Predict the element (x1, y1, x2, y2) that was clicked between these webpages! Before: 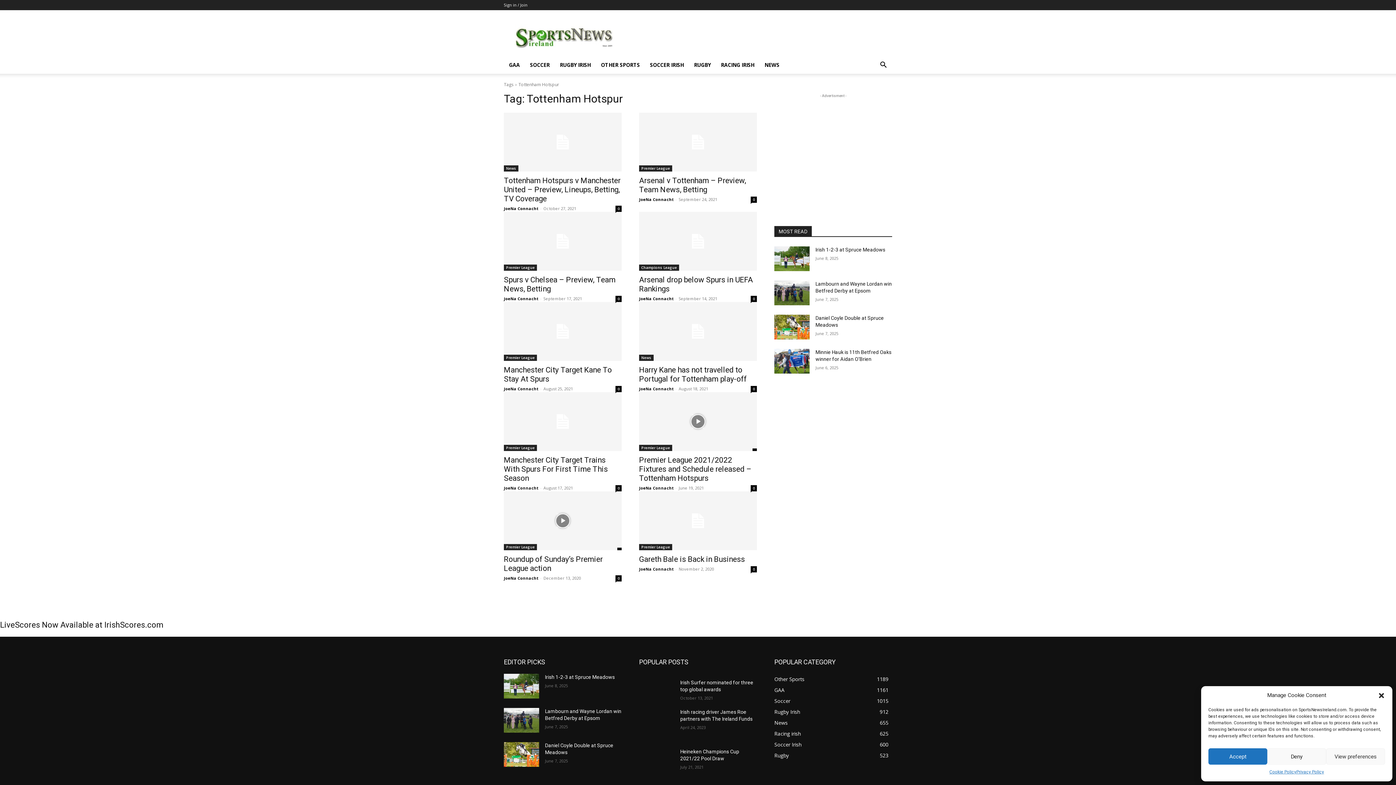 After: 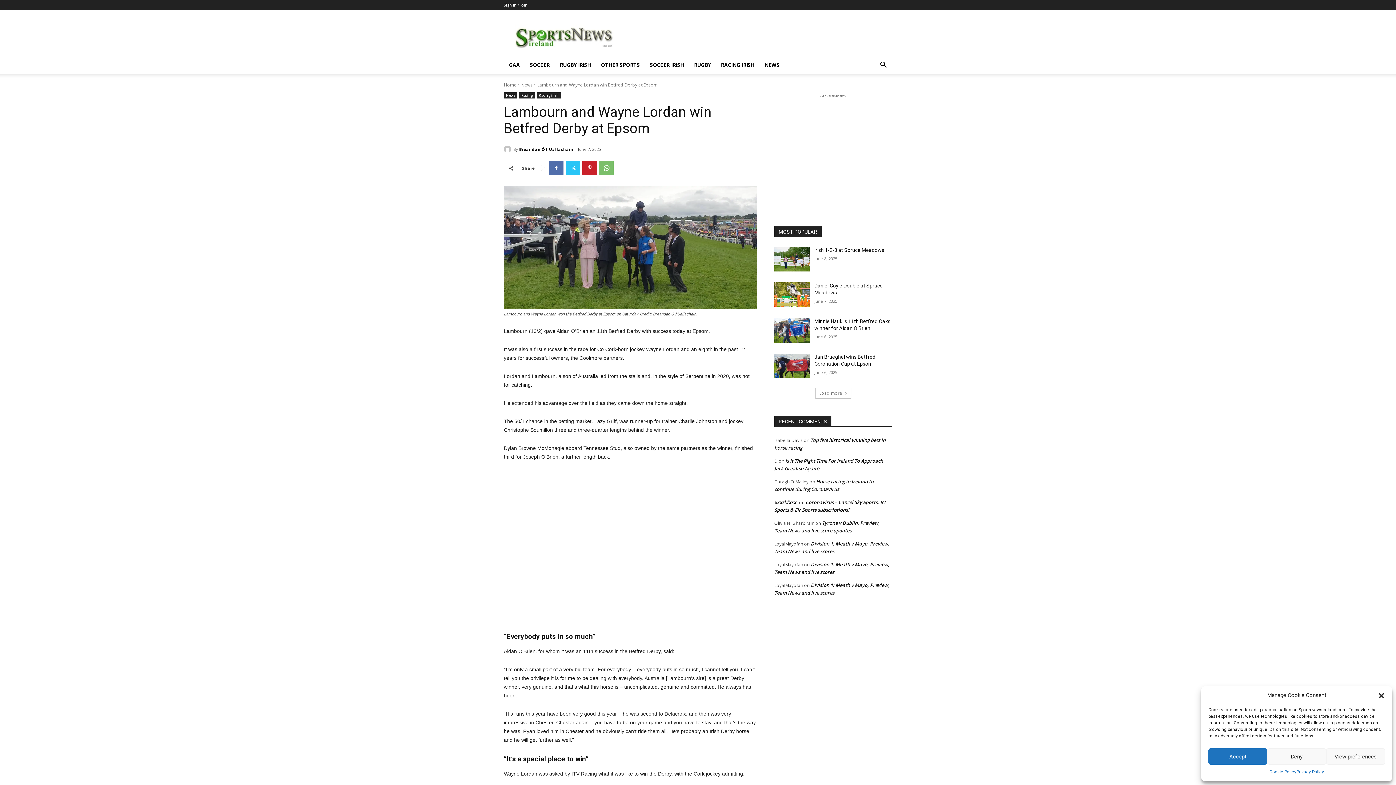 Action: bbox: (774, 280, 809, 305)